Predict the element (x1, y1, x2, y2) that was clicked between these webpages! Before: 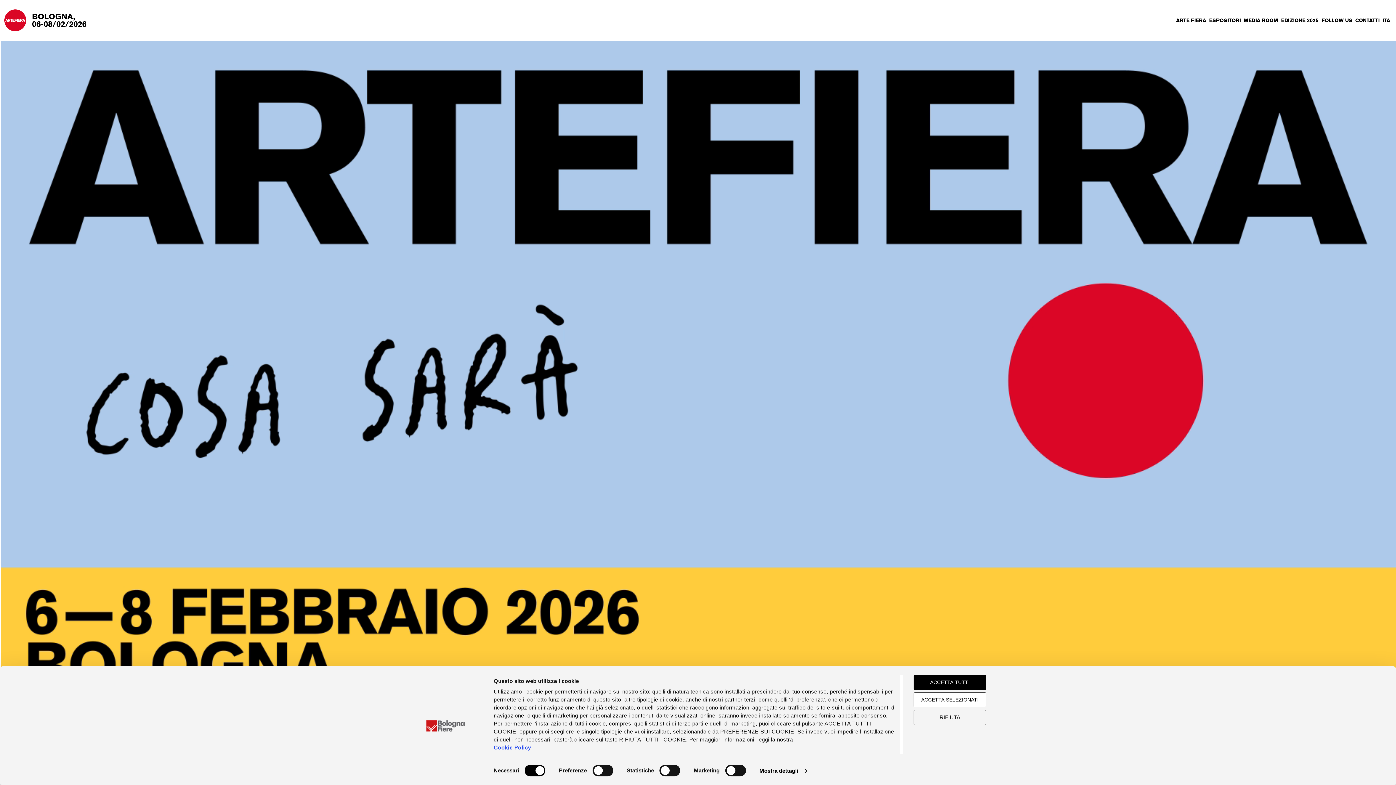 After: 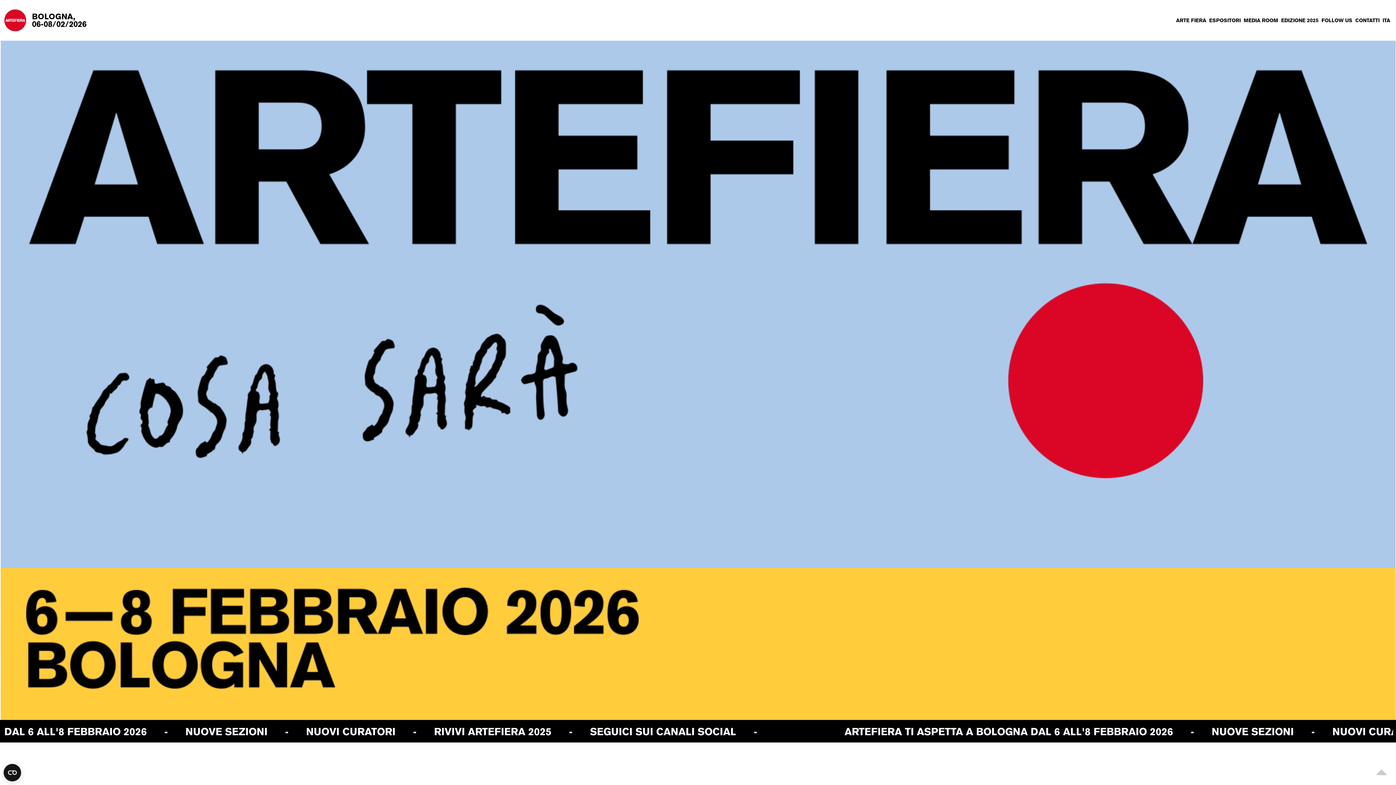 Action: label: ACCETTA TUTTI bbox: (913, 675, 986, 690)